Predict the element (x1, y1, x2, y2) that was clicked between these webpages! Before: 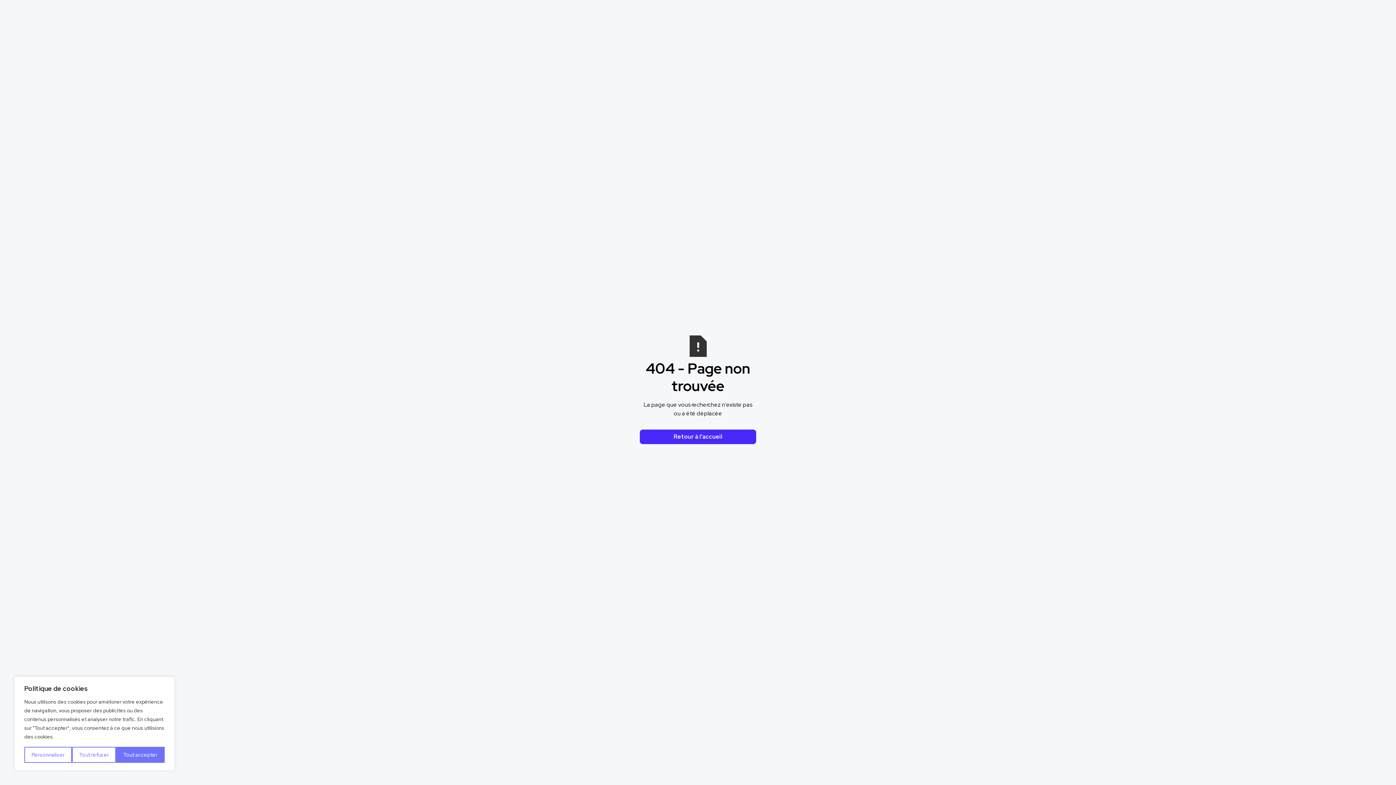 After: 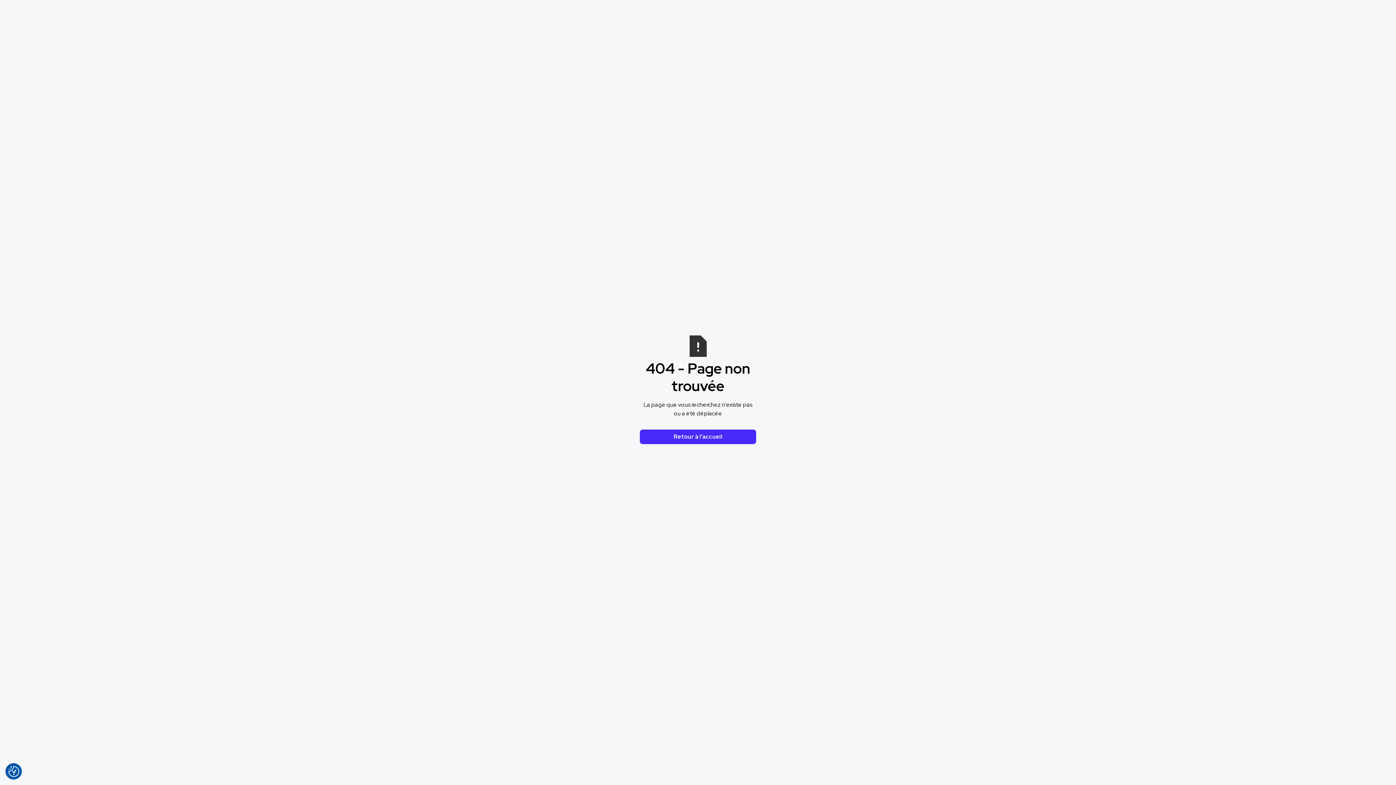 Action: bbox: (71, 747, 116, 763) label: Tout refuser